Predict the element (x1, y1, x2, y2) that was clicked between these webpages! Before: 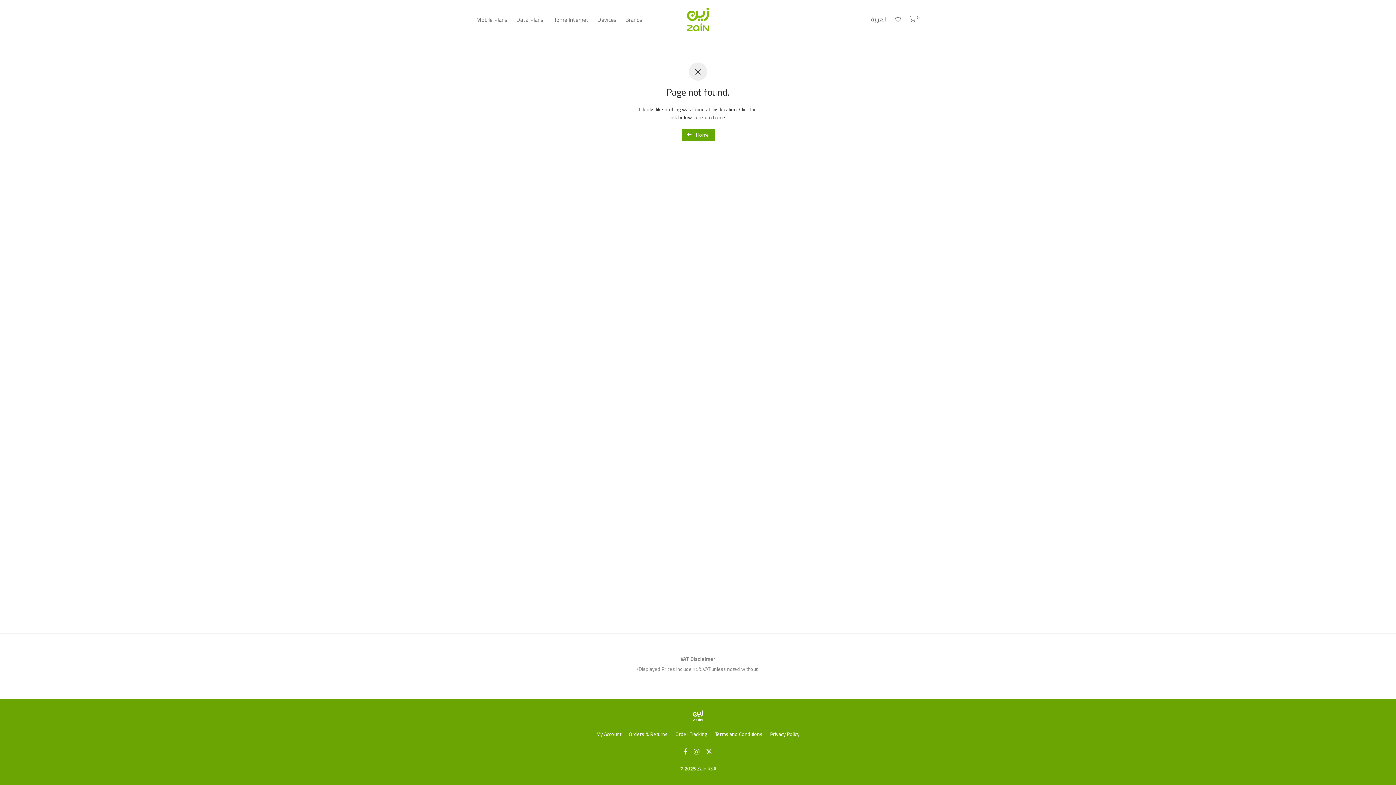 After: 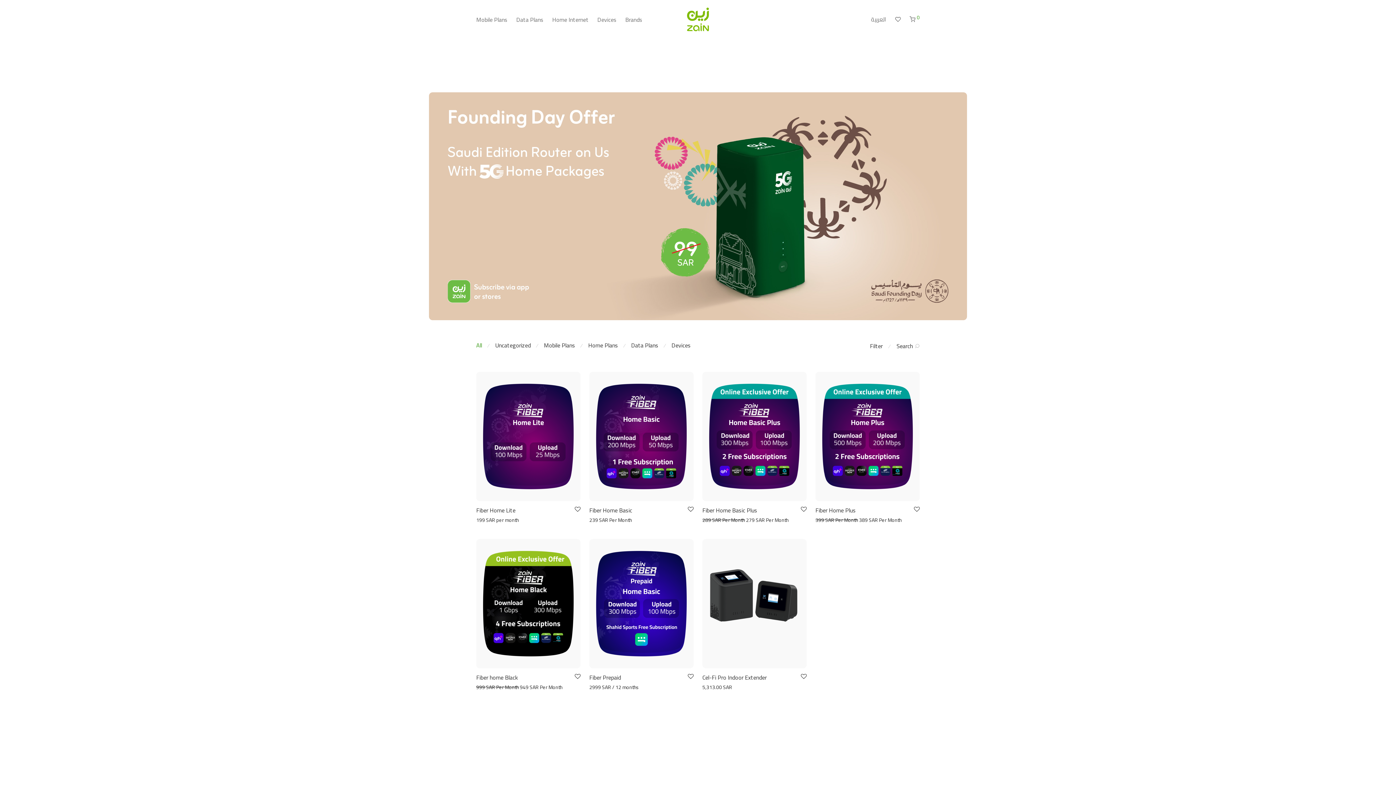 Action: bbox: (687, 6, 709, 31)